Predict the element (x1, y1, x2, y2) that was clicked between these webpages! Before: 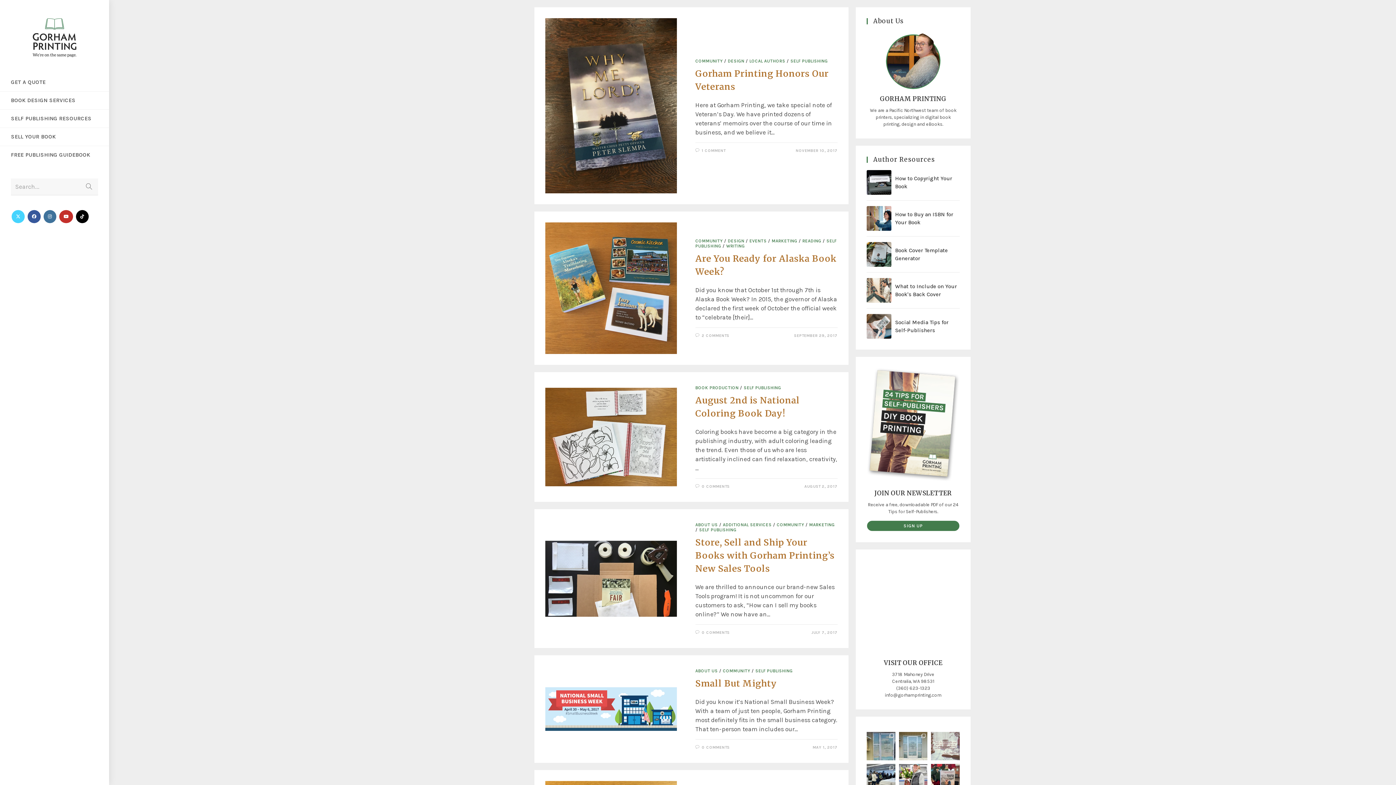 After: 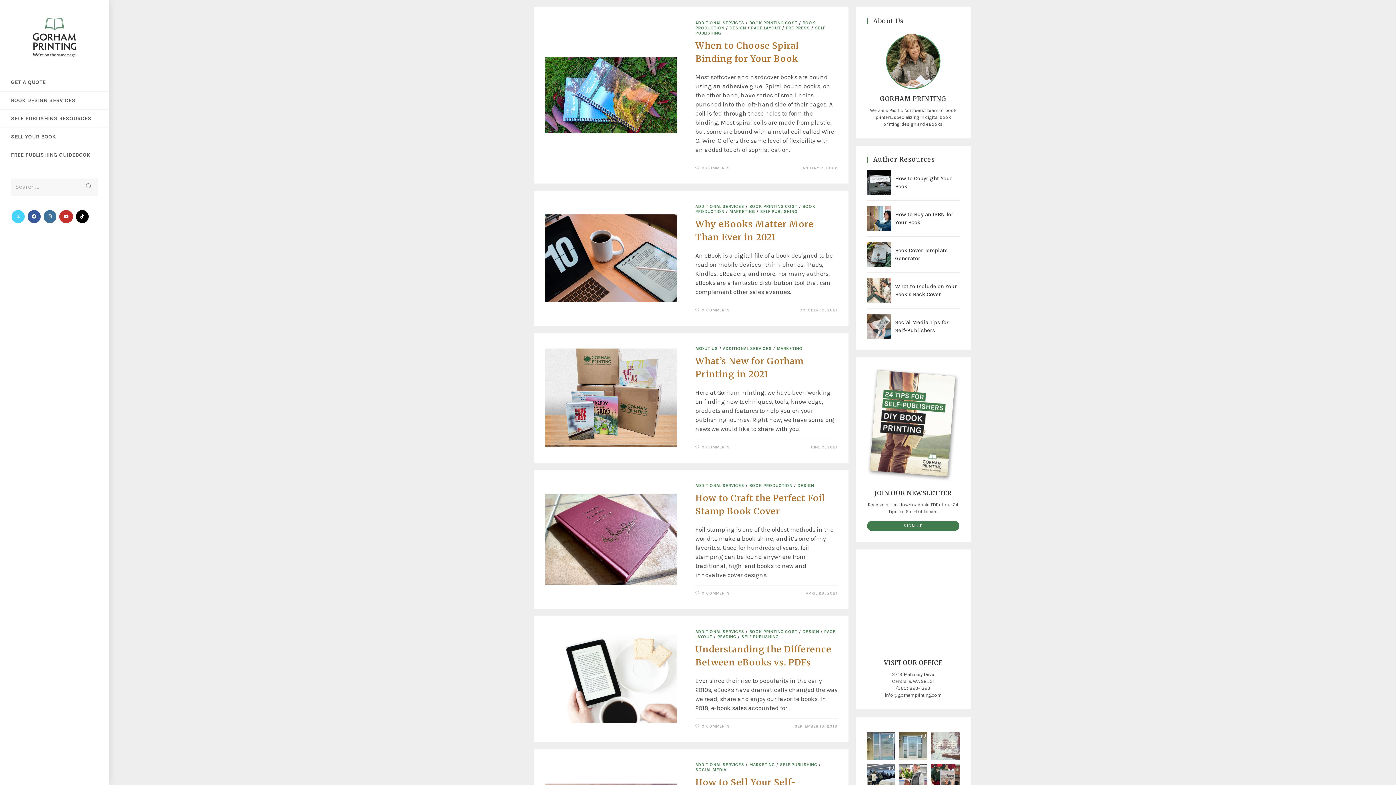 Action: bbox: (723, 522, 771, 527) label: ADDITIONAL SERVICES